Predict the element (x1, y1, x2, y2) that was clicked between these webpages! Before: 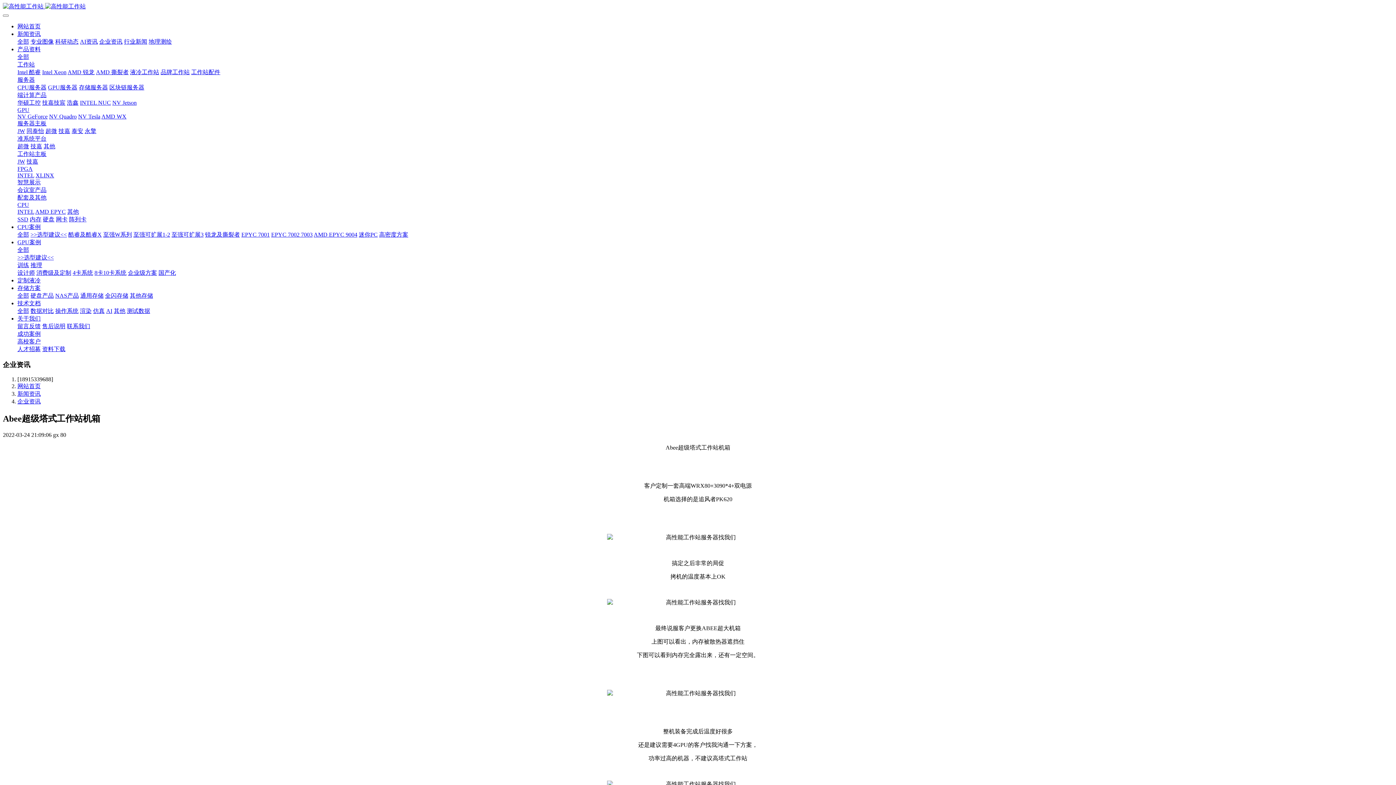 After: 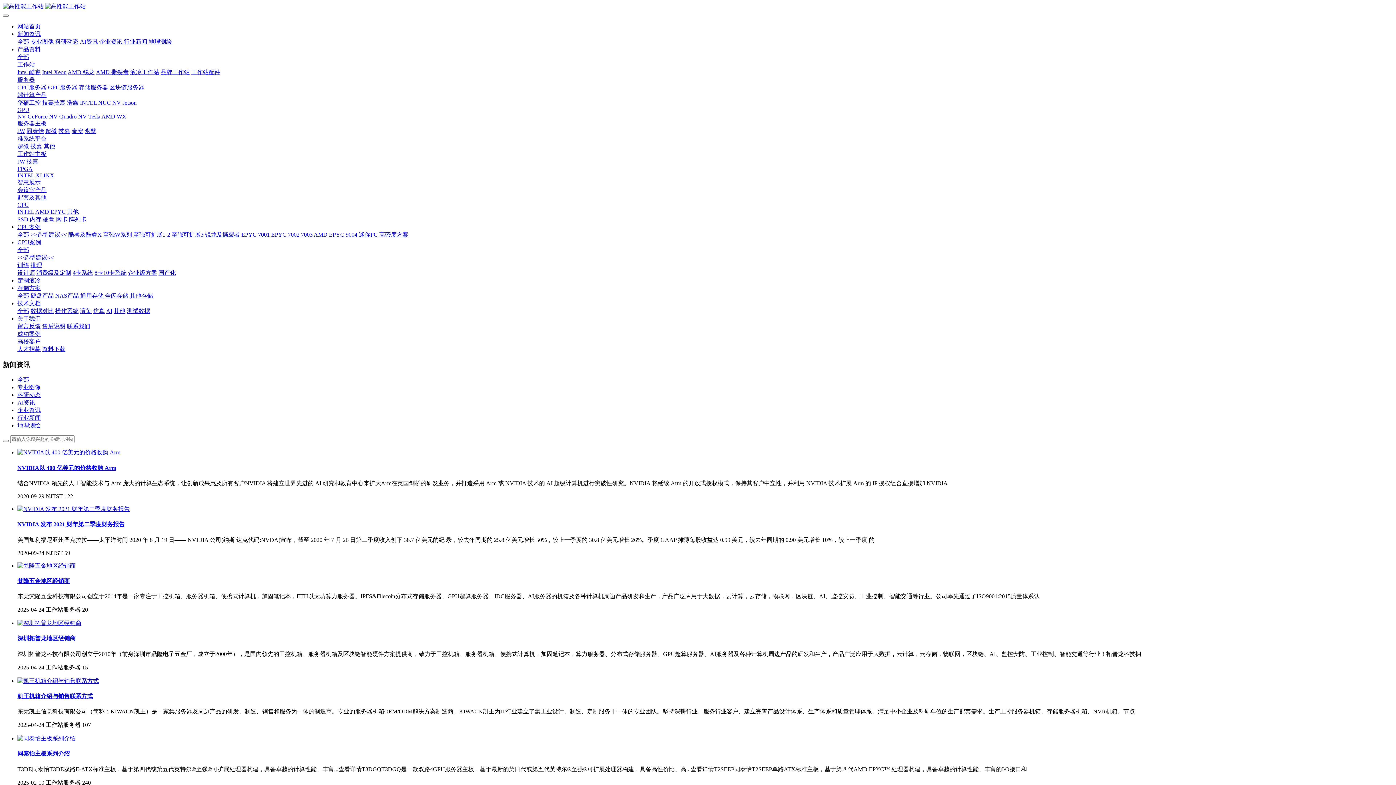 Action: label: 新闻资讯 bbox: (17, 30, 40, 37)